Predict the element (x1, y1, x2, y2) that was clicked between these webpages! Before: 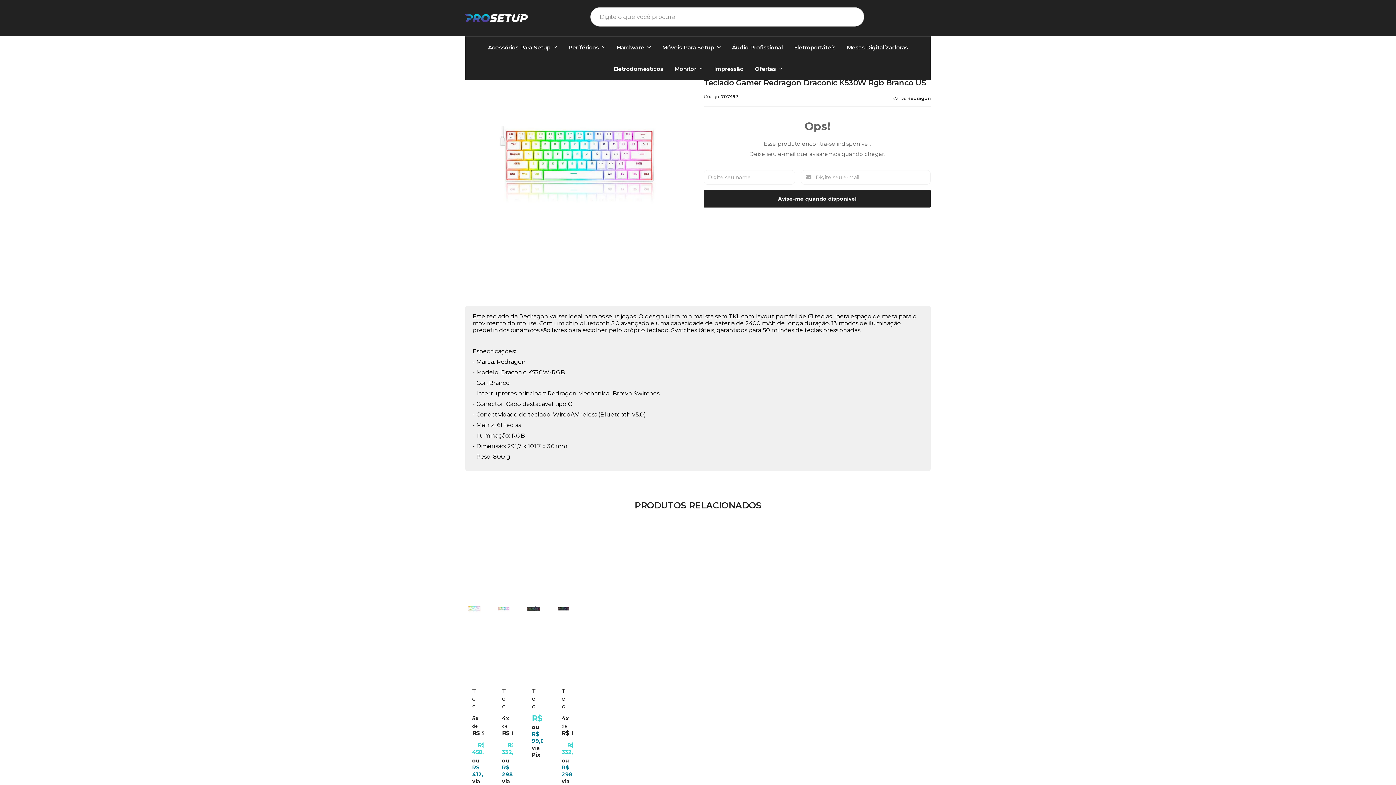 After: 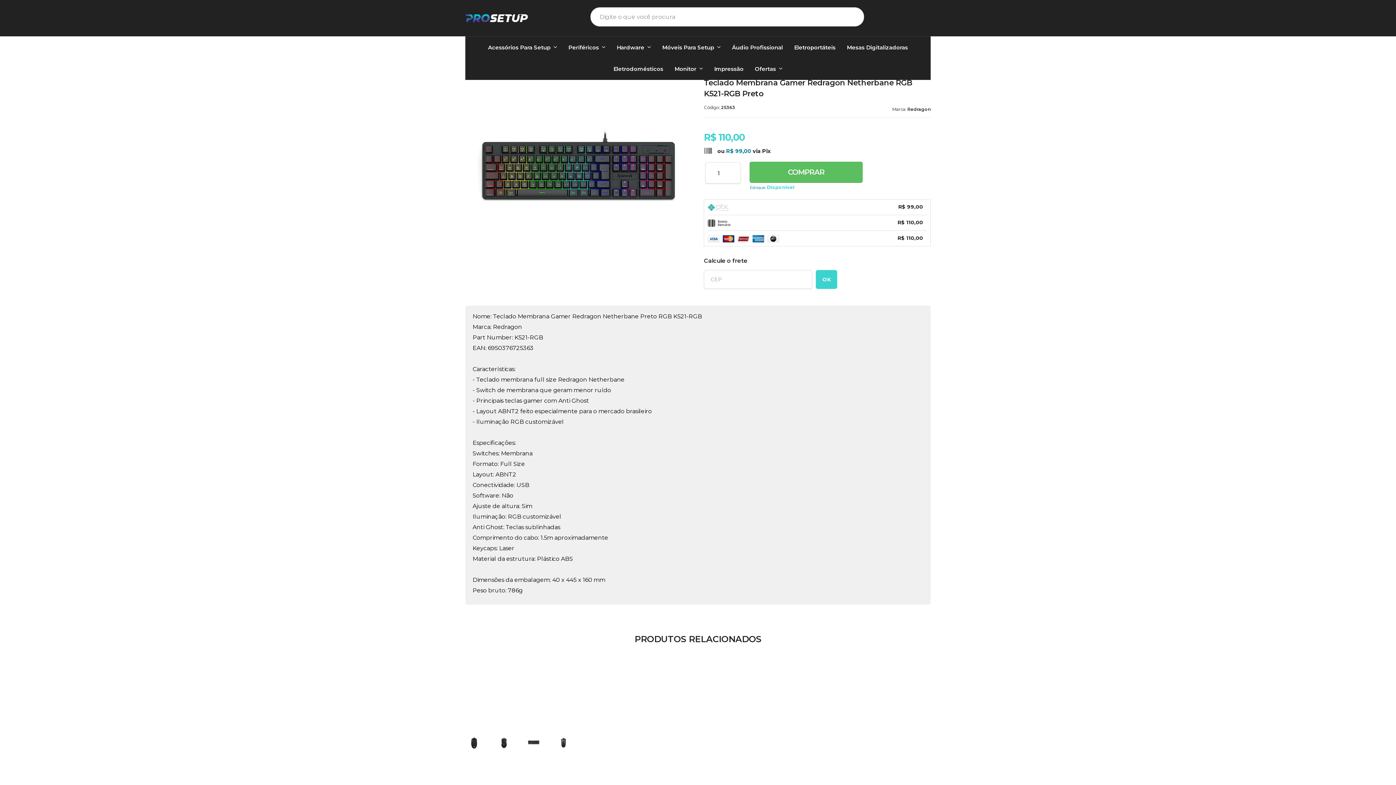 Action: bbox: (513, 753, 553, 772) label: Comprar